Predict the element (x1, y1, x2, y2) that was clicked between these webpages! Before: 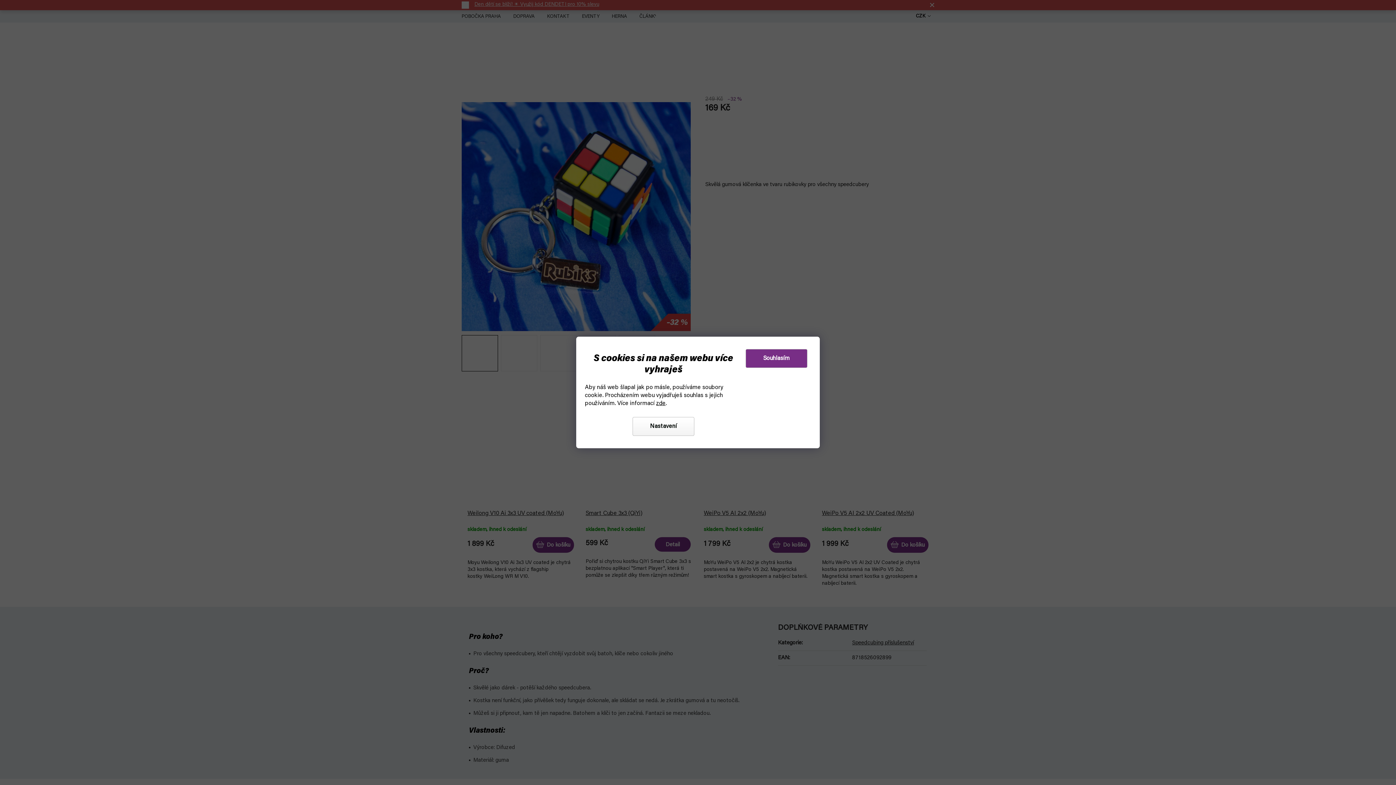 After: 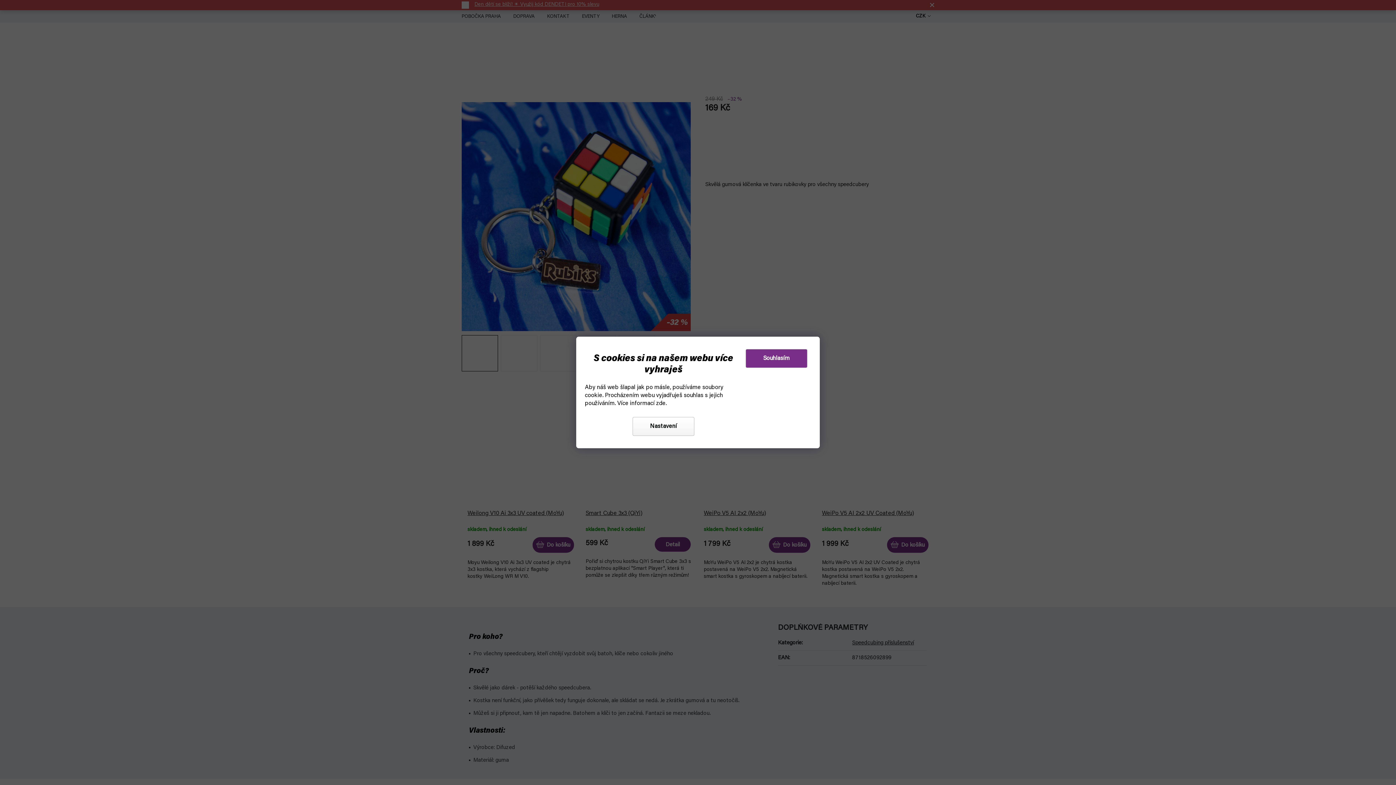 Action: label: zde bbox: (656, 400, 665, 406)